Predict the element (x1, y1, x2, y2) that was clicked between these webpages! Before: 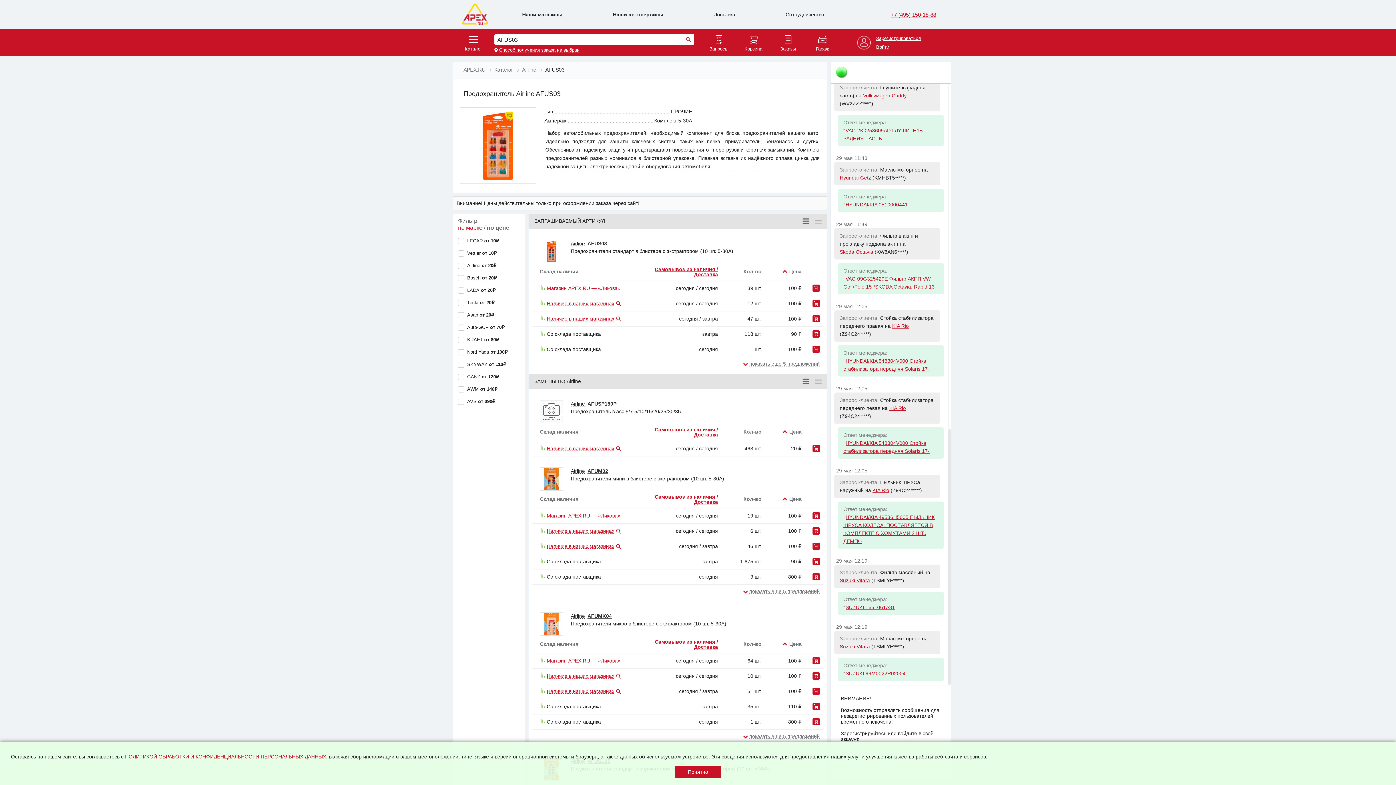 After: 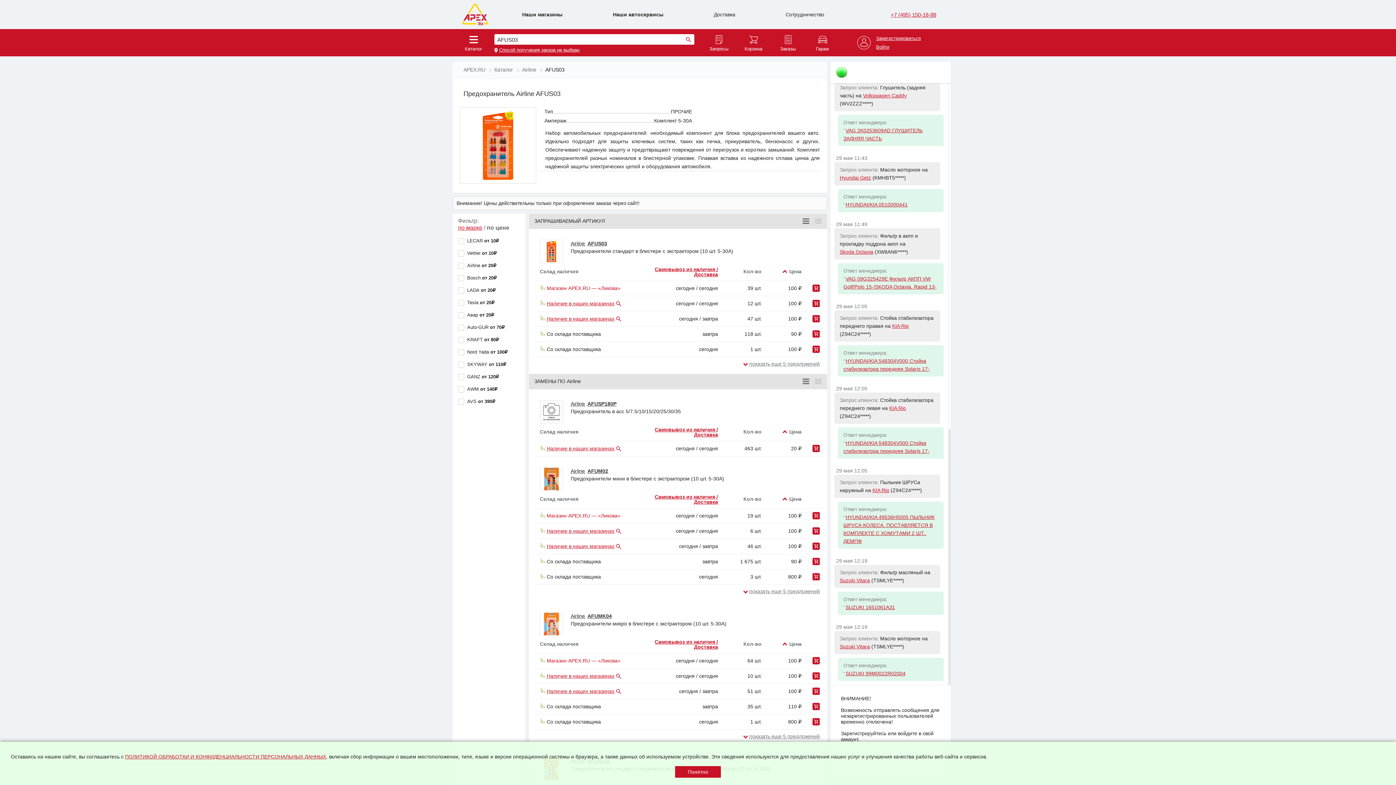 Action: bbox: (587, 240, 607, 246) label: AFUS03